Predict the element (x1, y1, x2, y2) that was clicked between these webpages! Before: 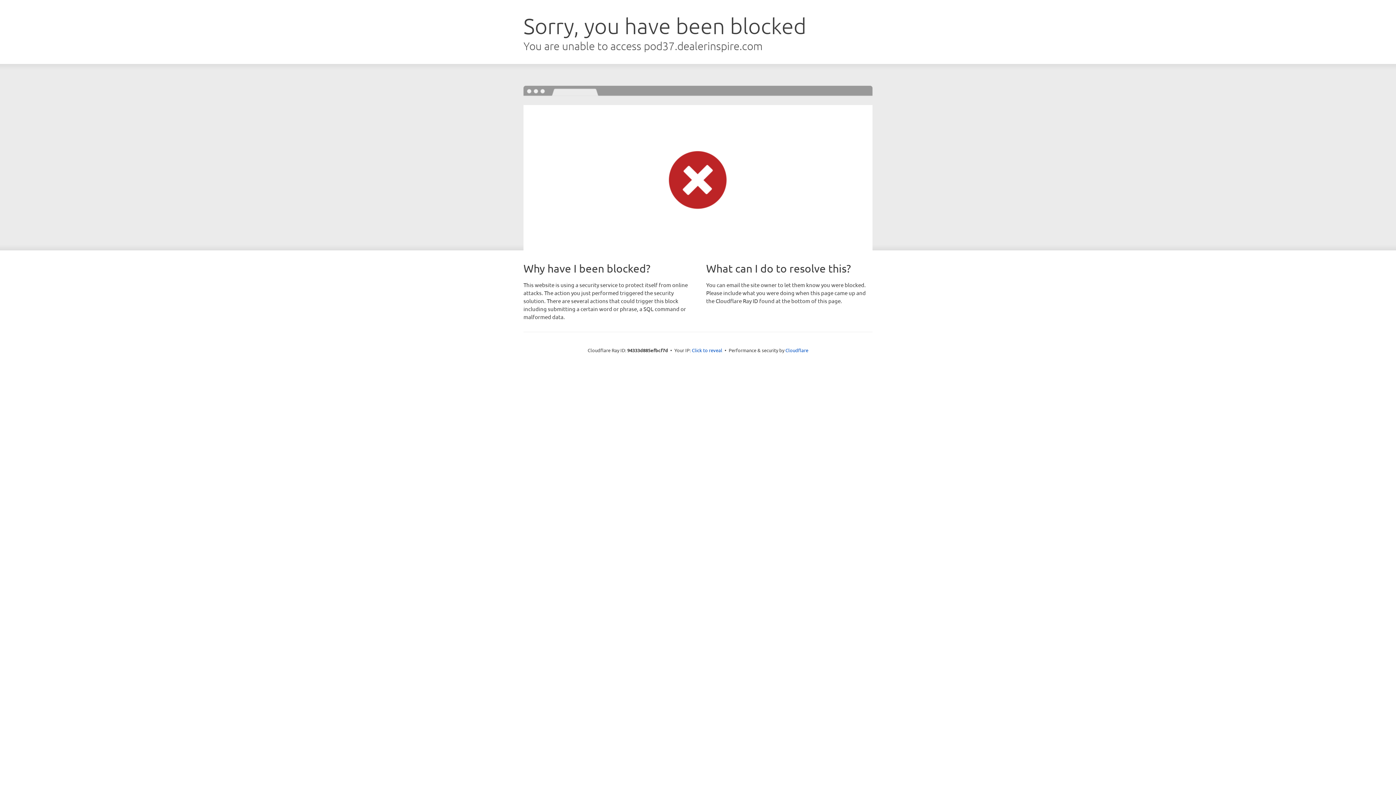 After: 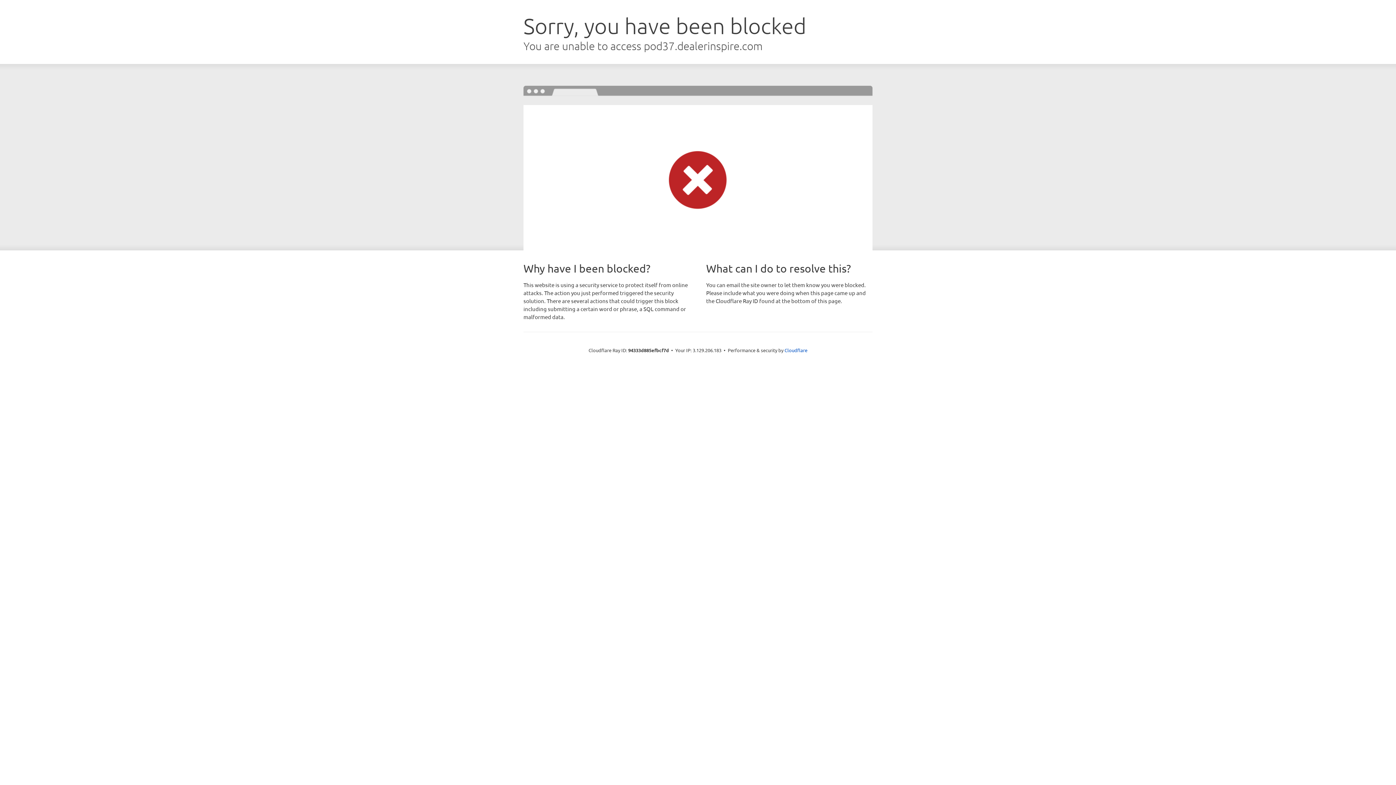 Action: bbox: (692, 346, 722, 353) label: Click to reveal